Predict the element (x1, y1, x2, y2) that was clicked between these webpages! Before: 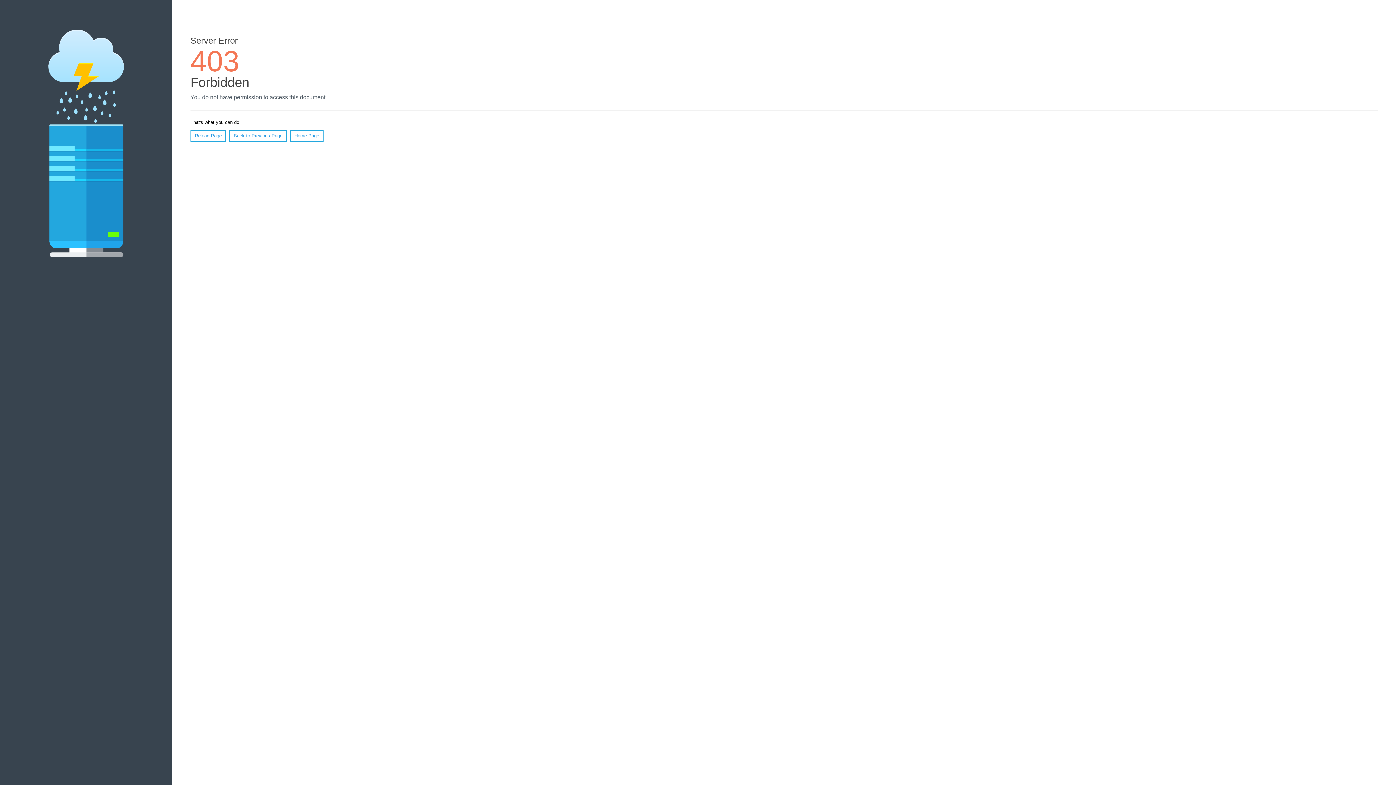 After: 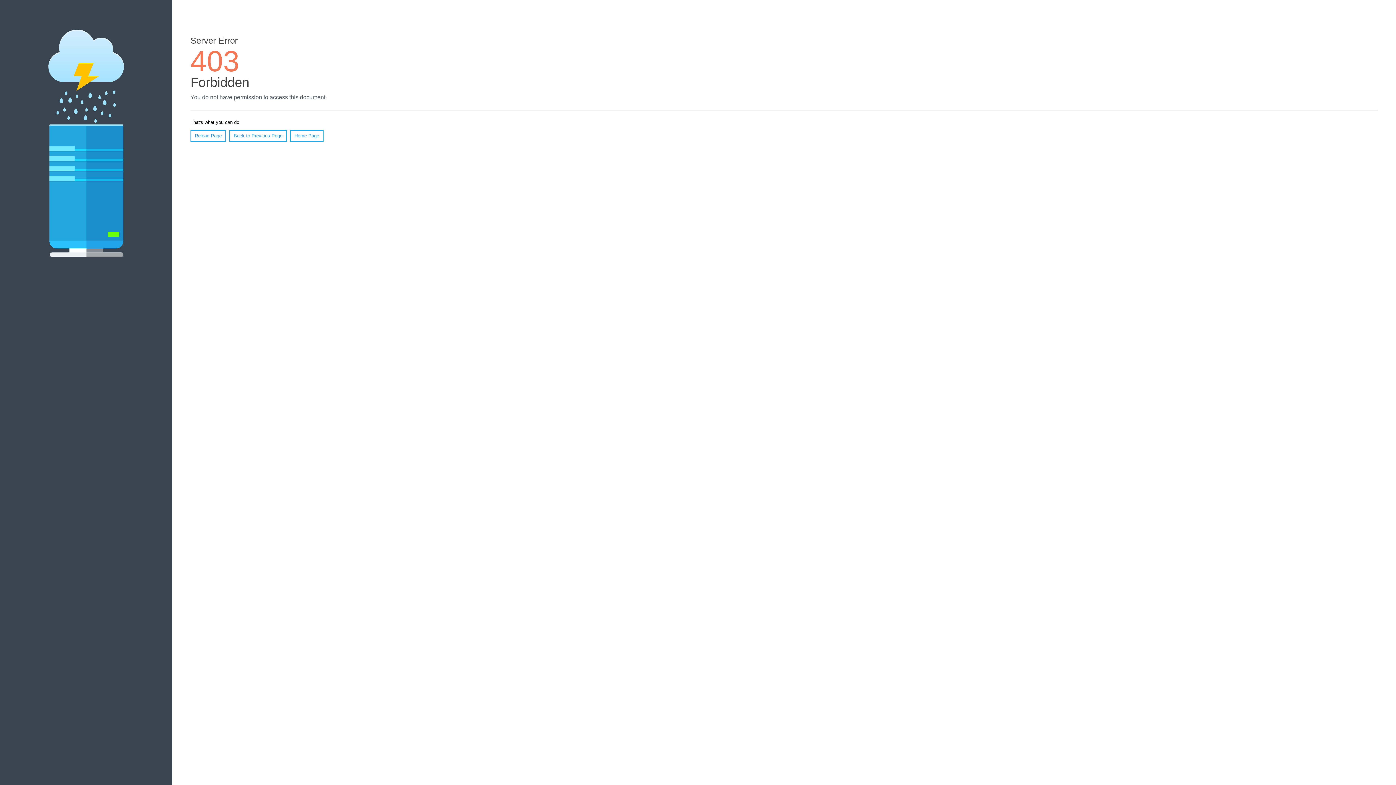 Action: label: Home Page bbox: (290, 130, 323, 141)